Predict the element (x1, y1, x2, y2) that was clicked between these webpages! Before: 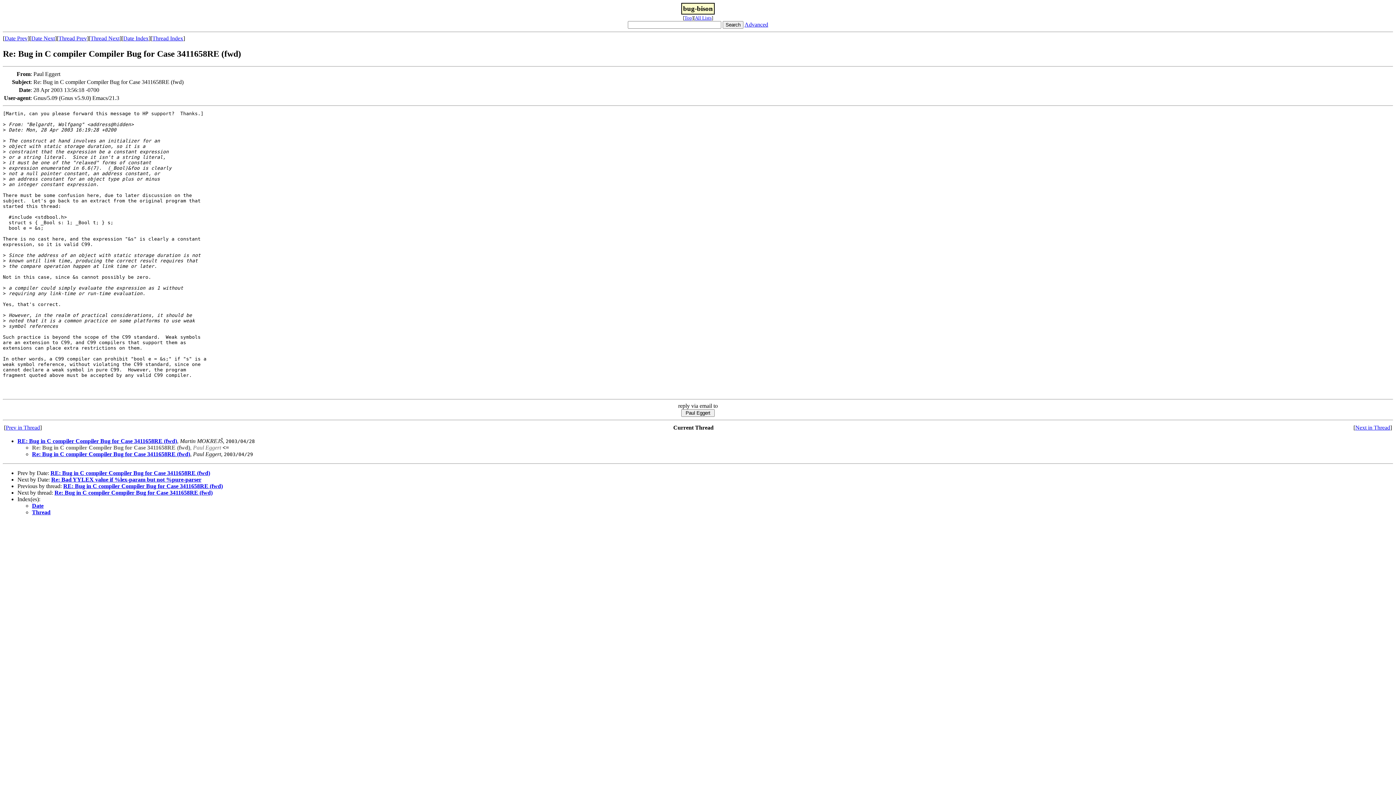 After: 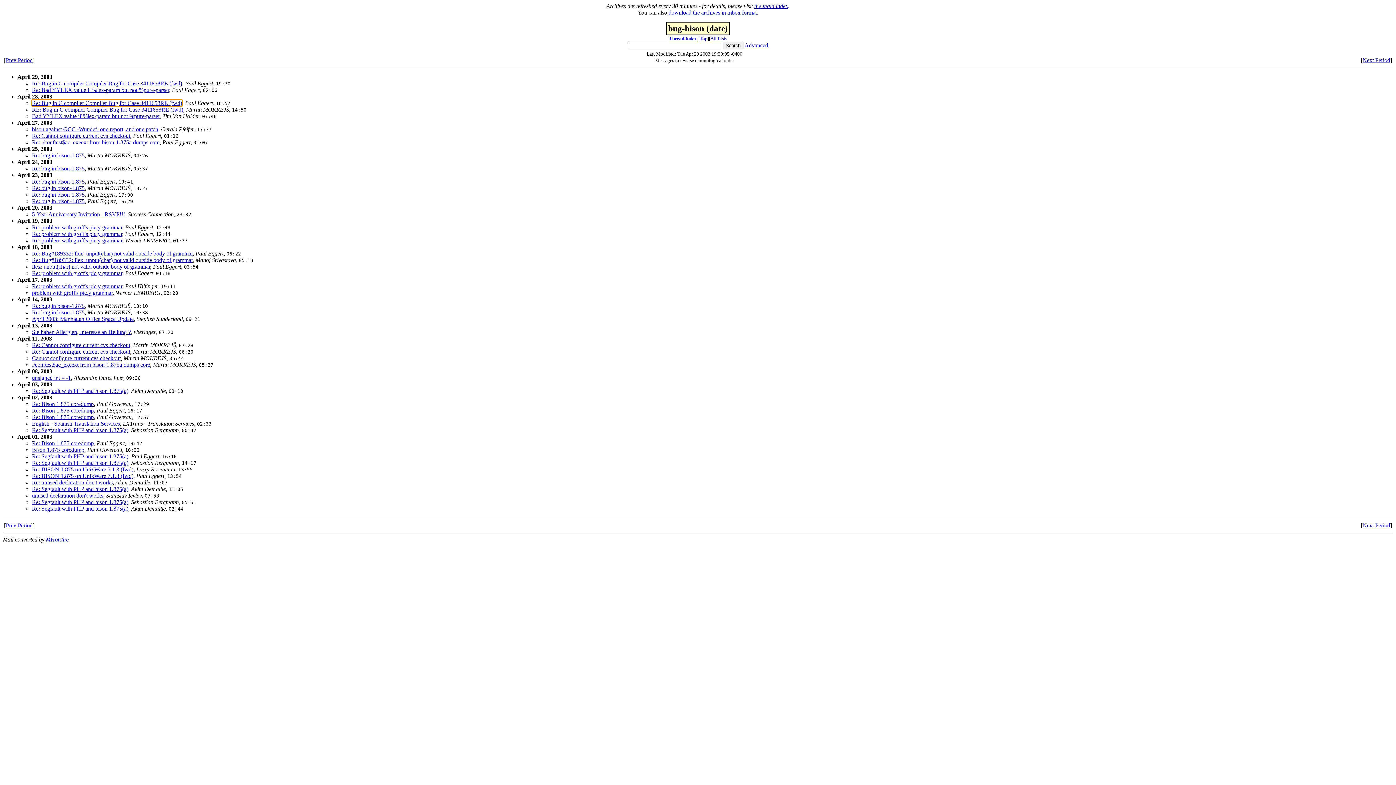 Action: bbox: (32, 502, 43, 509) label: Date